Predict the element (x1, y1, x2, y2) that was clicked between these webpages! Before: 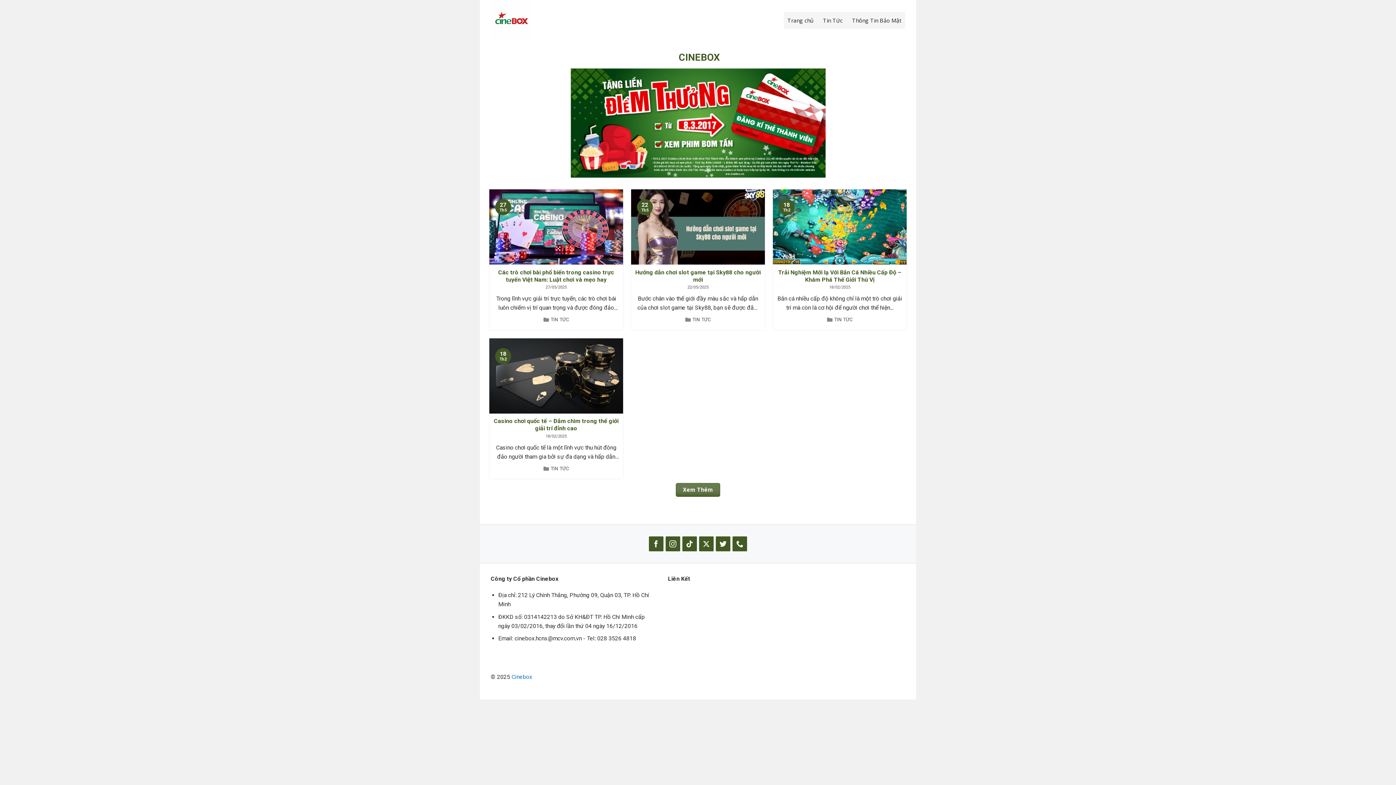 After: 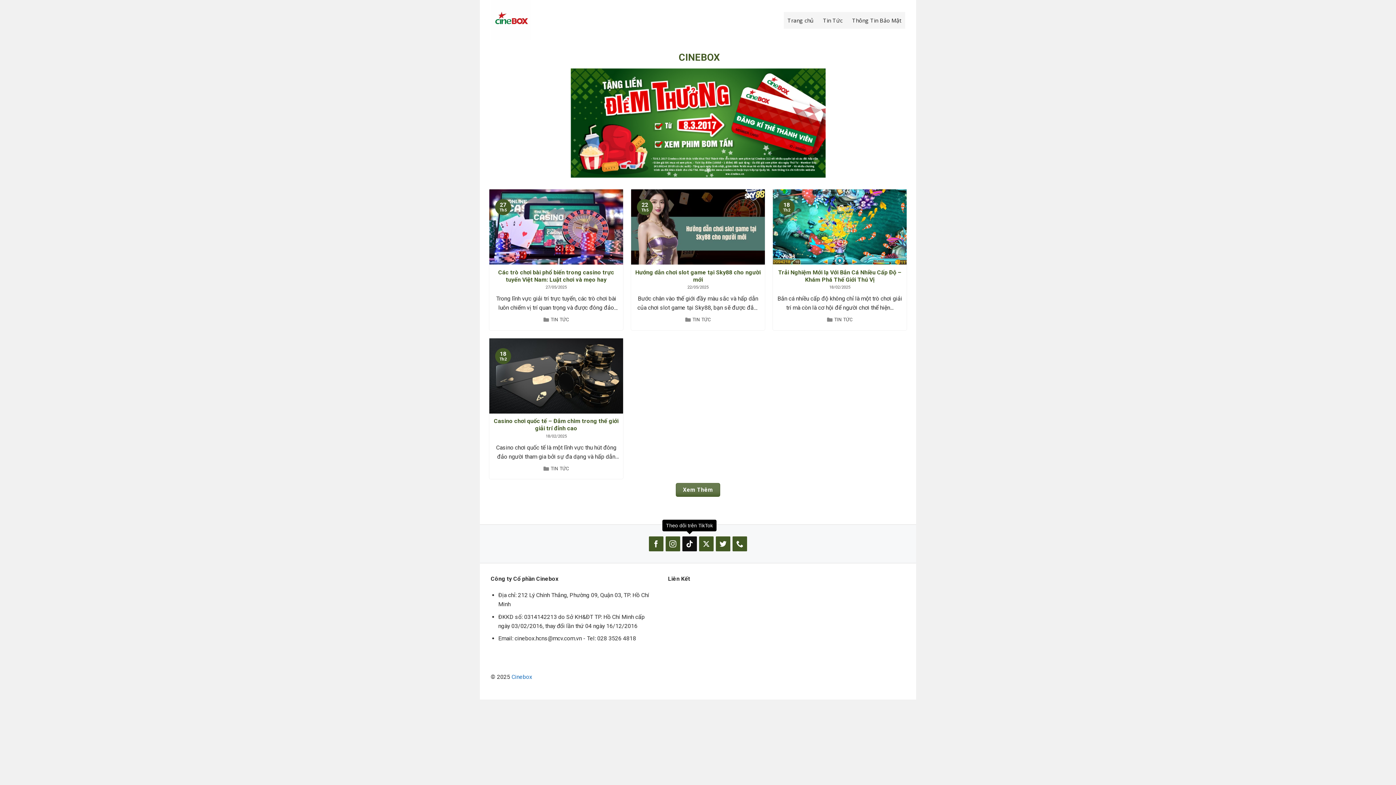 Action: label: Theo dõi trên TikTok bbox: (682, 536, 697, 551)